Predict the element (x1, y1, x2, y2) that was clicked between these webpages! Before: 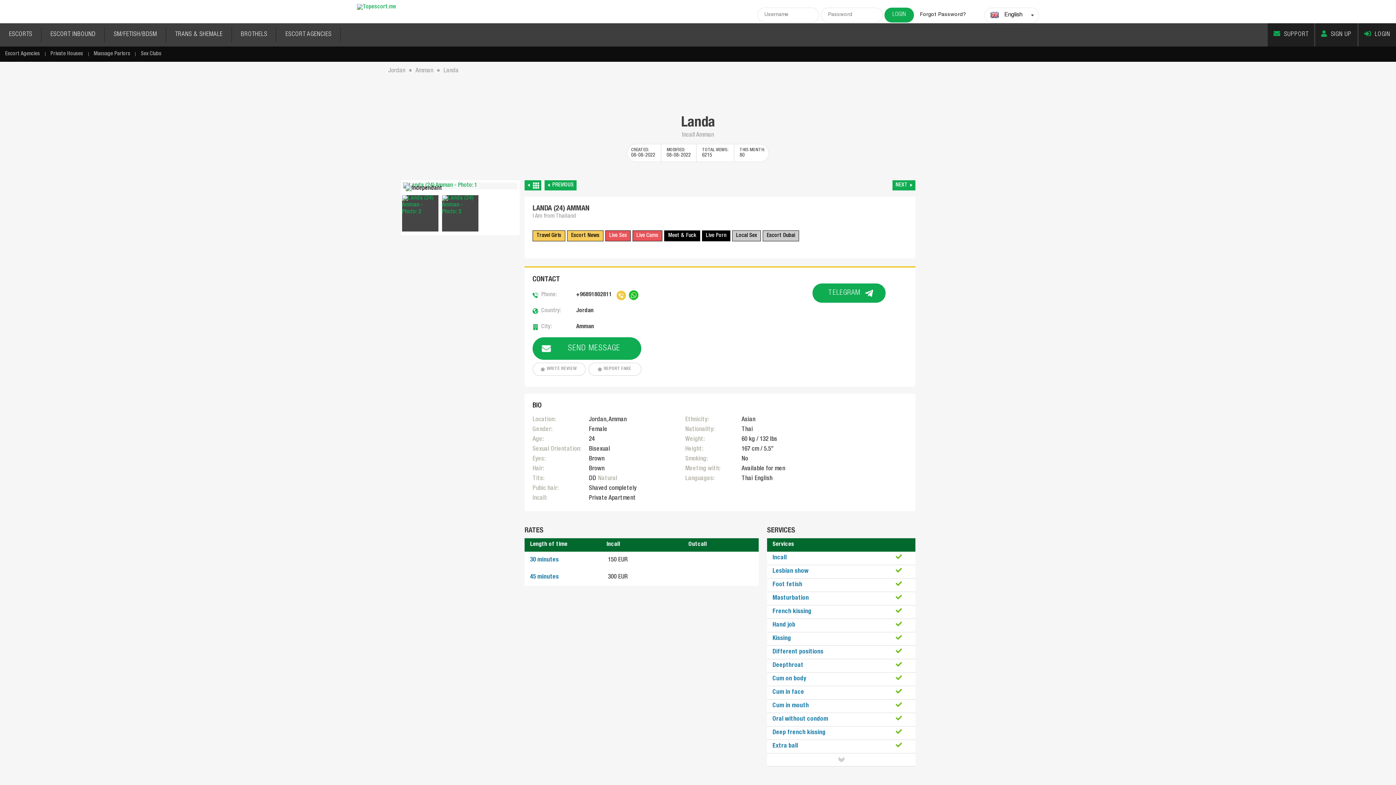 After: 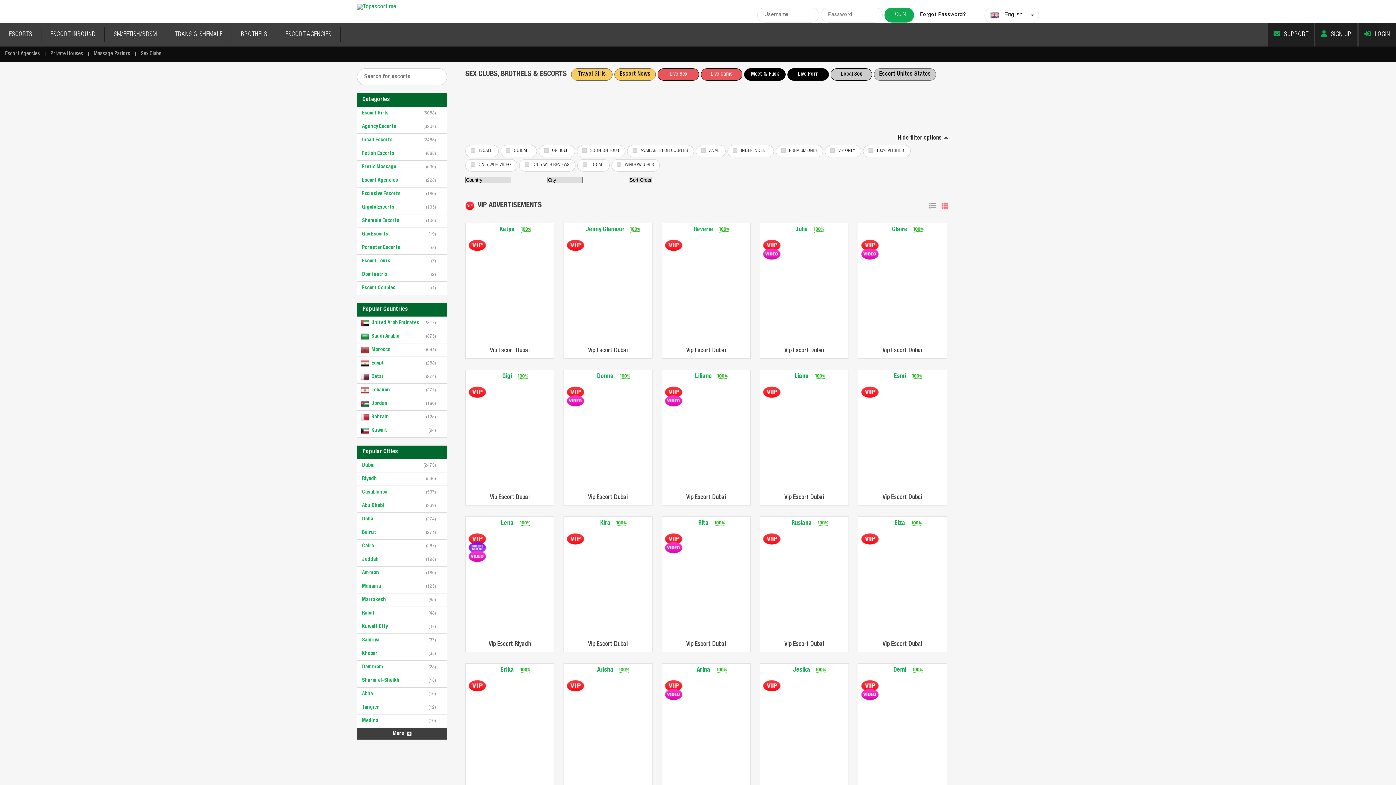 Action: label: PREVIOUS bbox: (544, 180, 576, 190)